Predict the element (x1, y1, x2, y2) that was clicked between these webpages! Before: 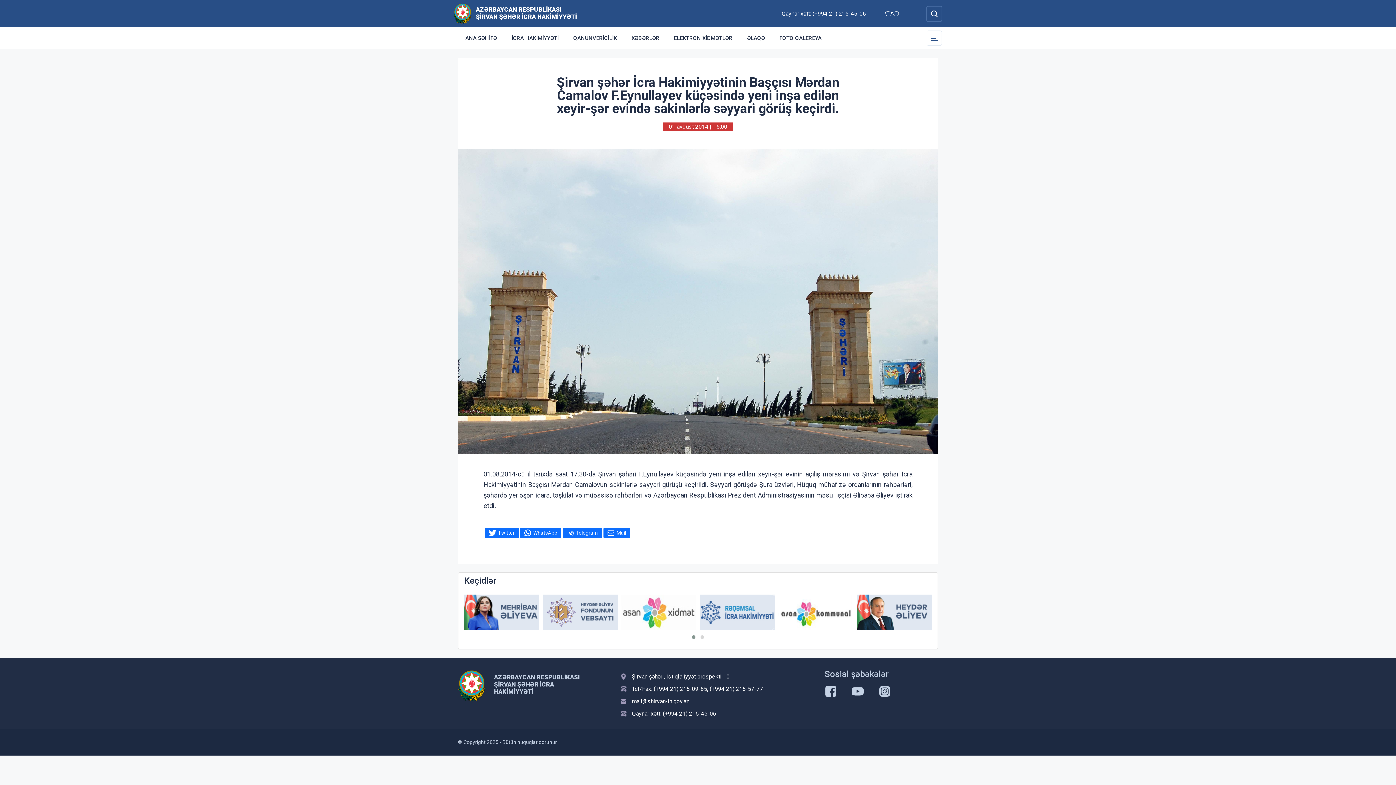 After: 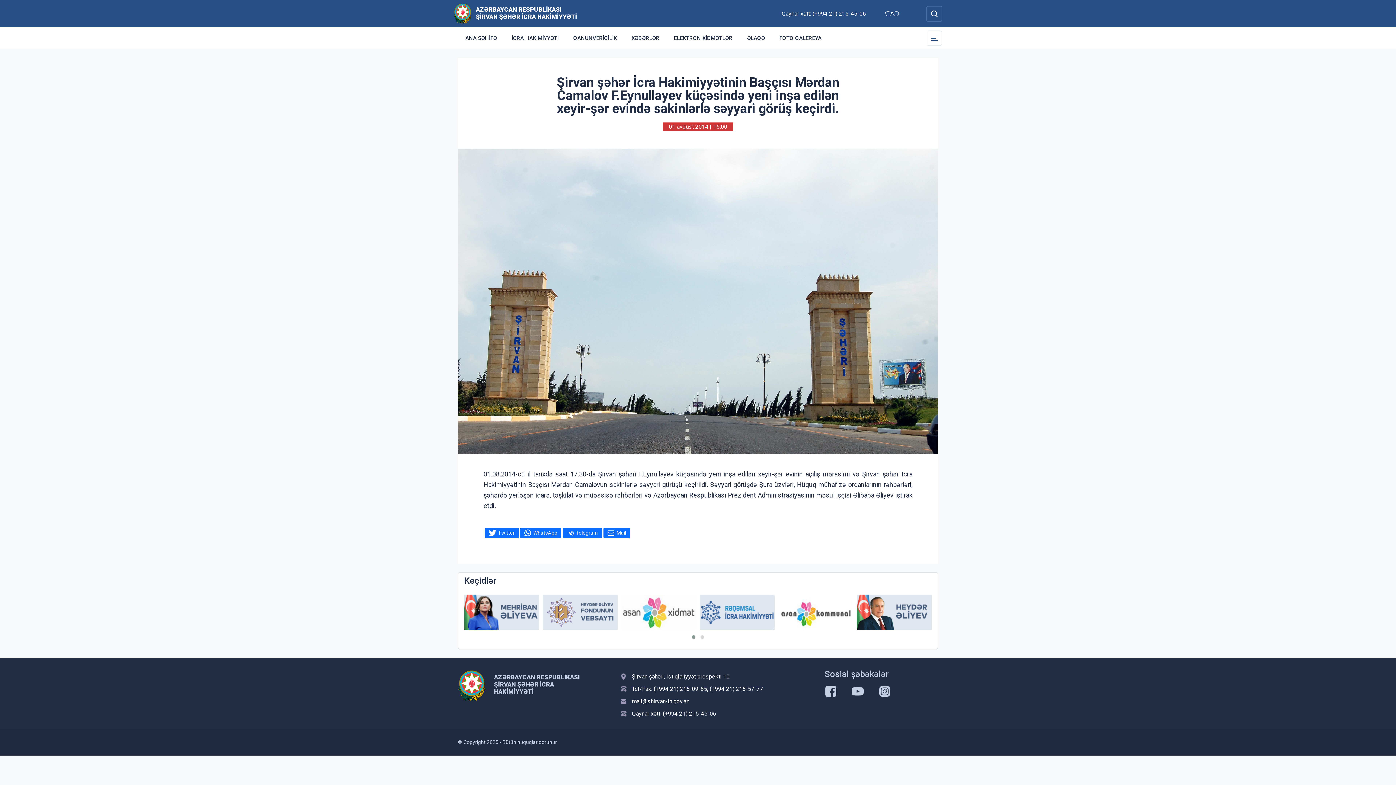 Action: bbox: (458, 685, 485, 692)